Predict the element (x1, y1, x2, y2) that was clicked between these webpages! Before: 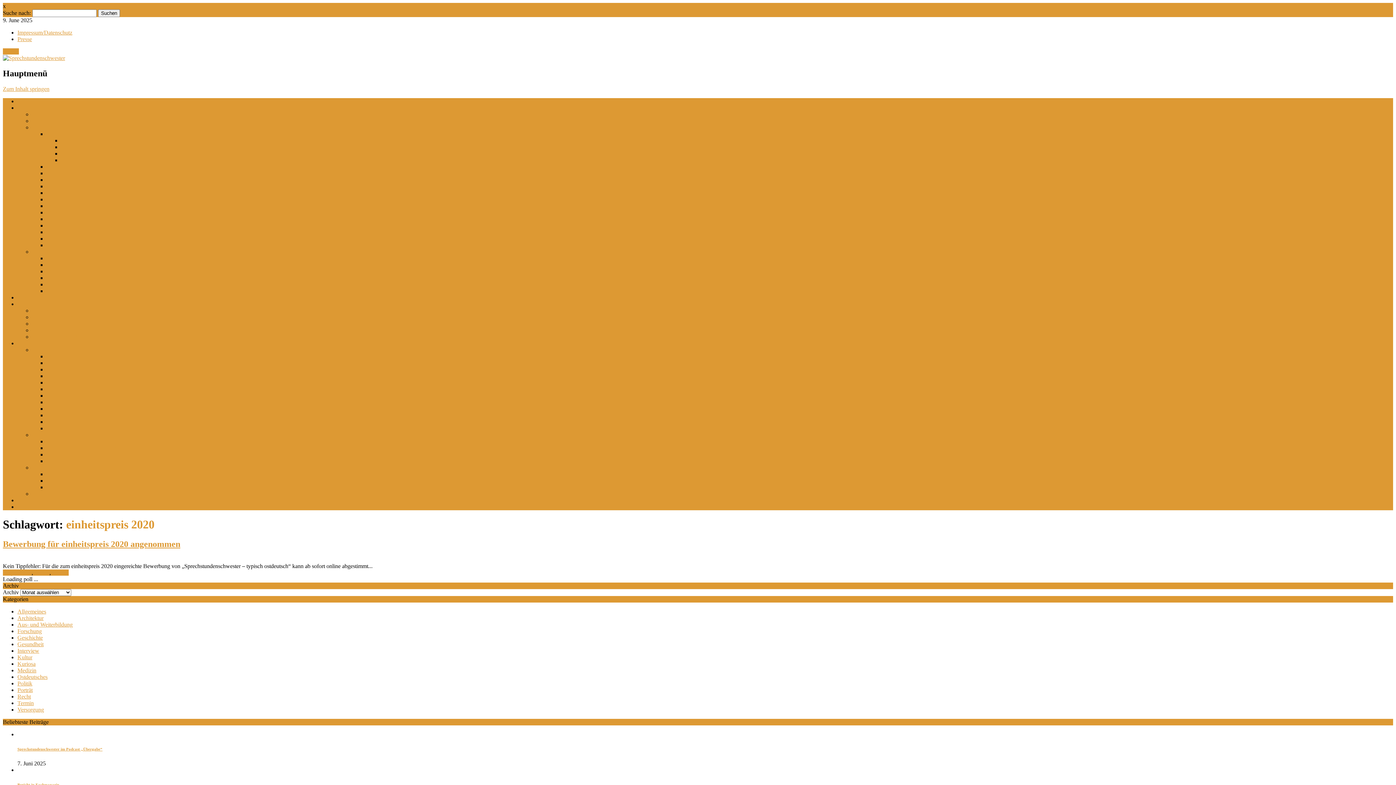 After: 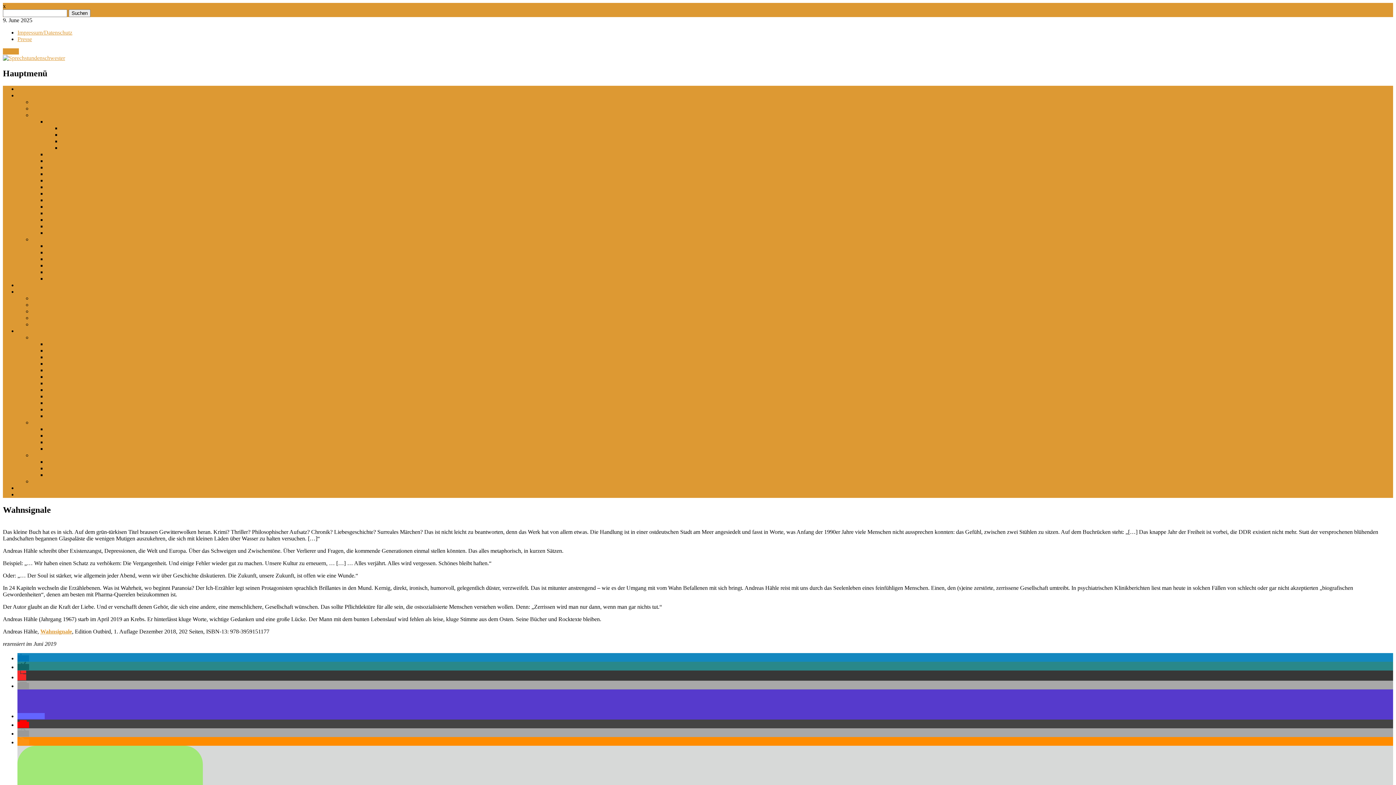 Action: label: Wahnsignale bbox: (46, 425, 76, 431)